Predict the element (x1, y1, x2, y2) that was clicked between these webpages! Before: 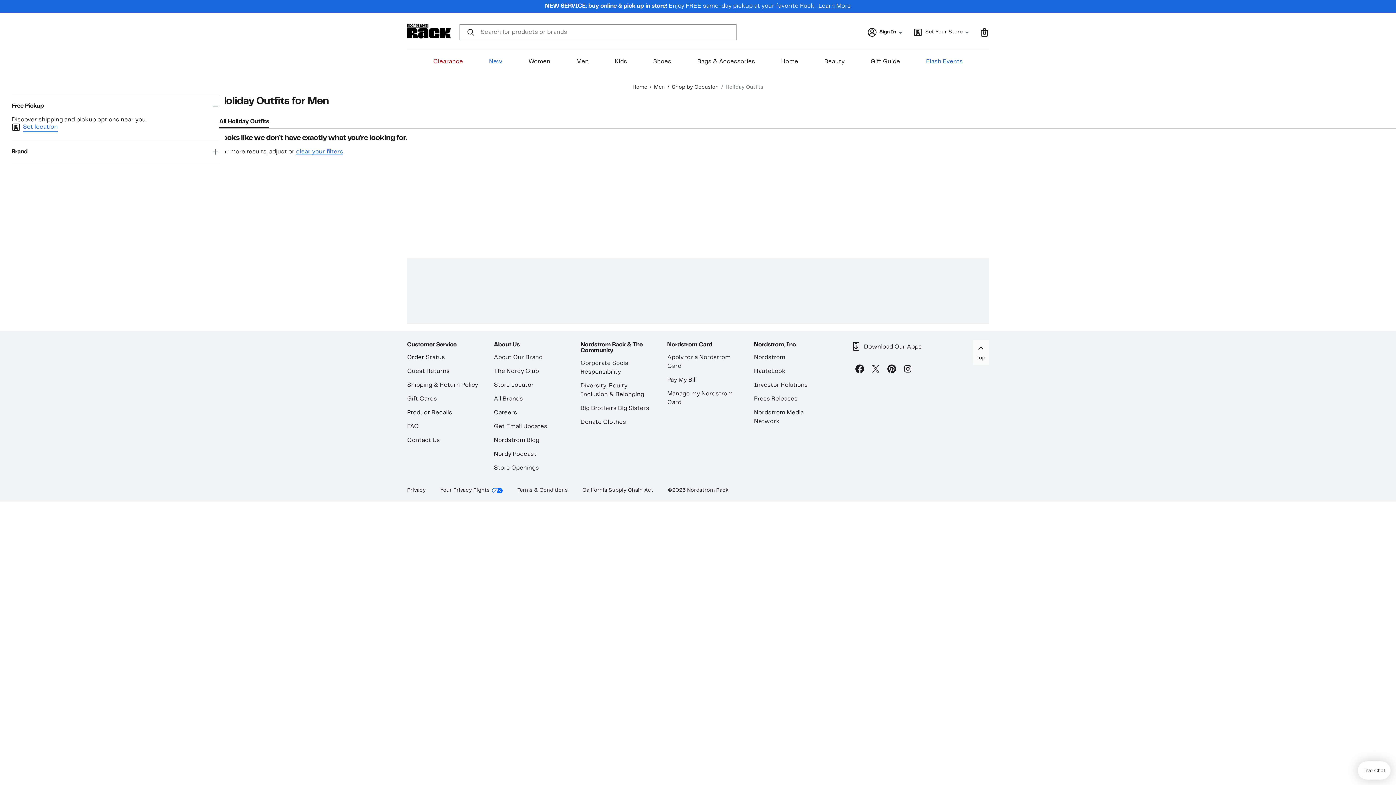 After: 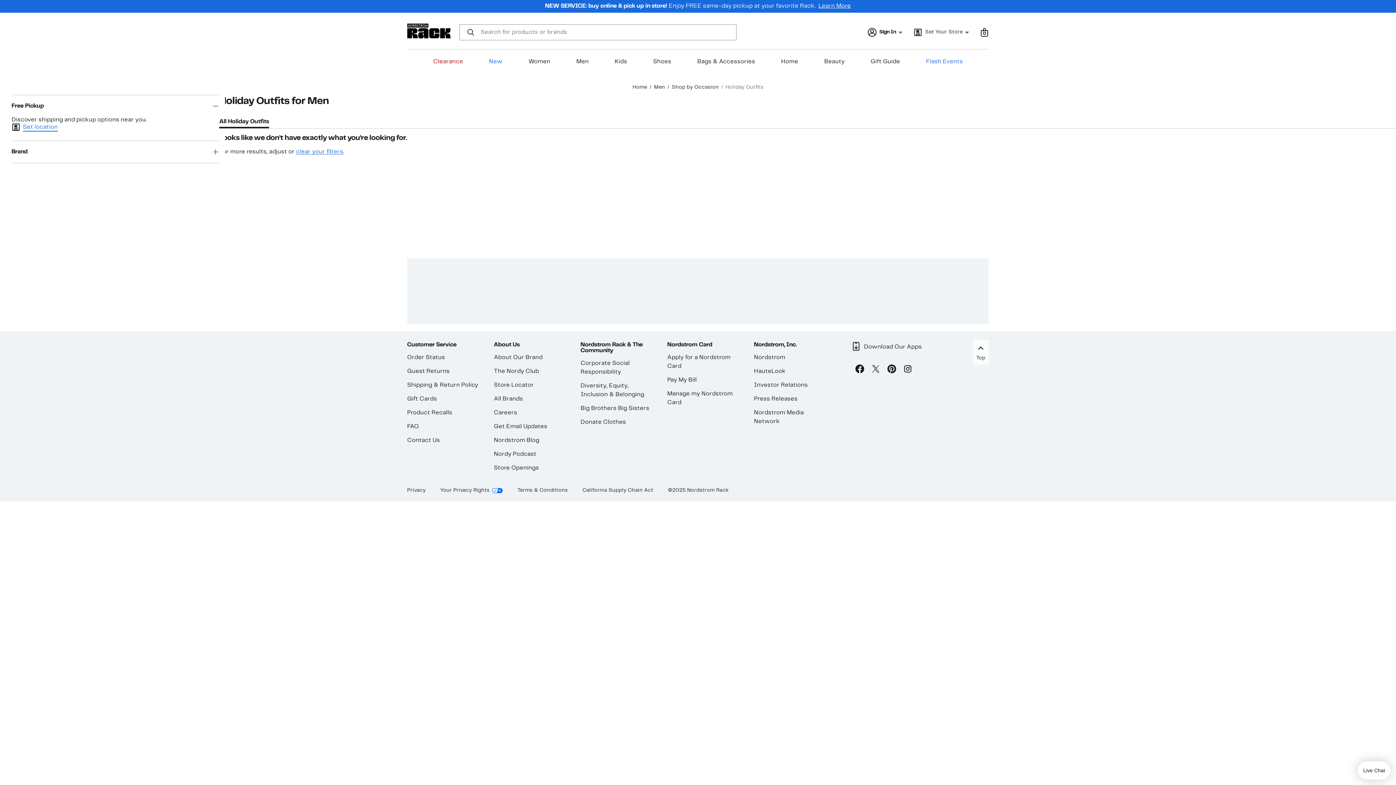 Action: bbox: (22, 122, 57, 131) label: Set location